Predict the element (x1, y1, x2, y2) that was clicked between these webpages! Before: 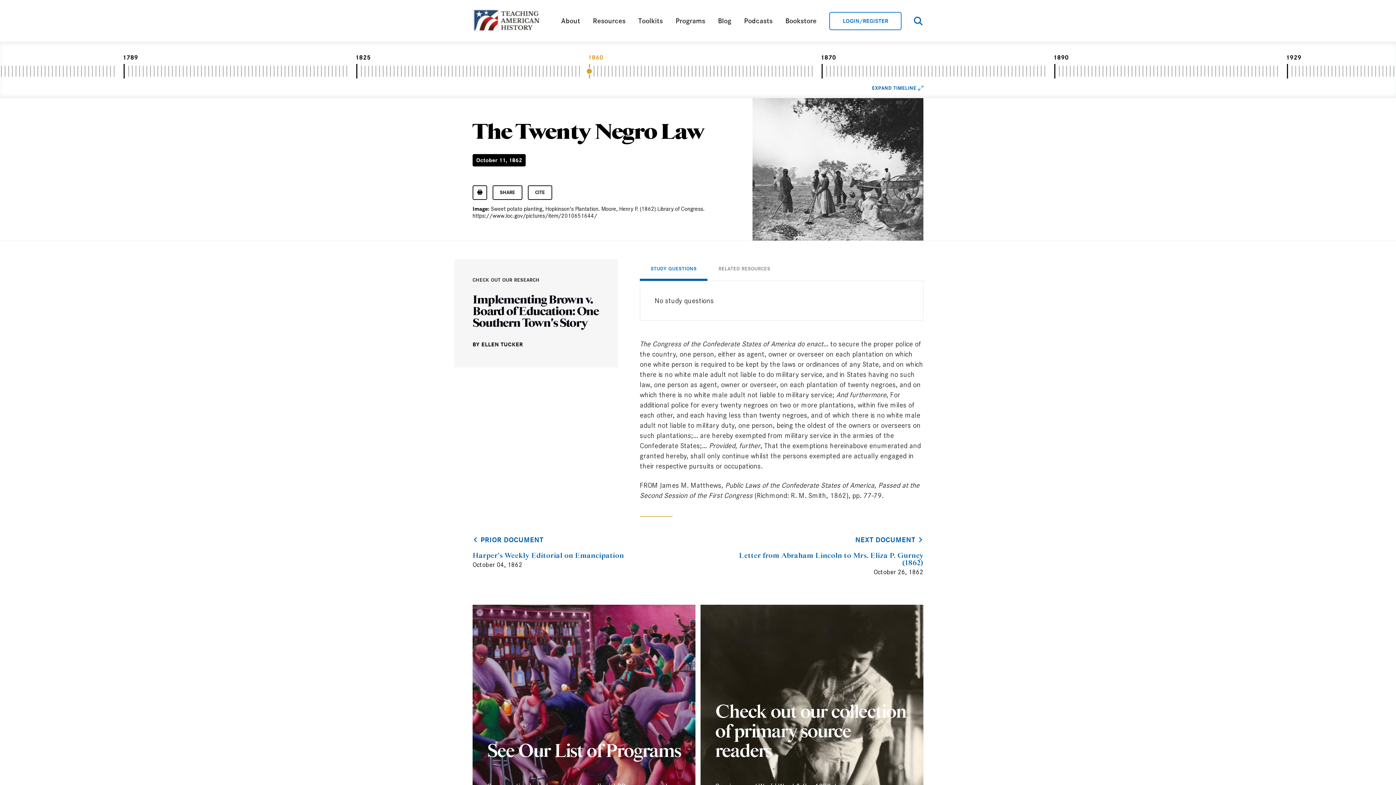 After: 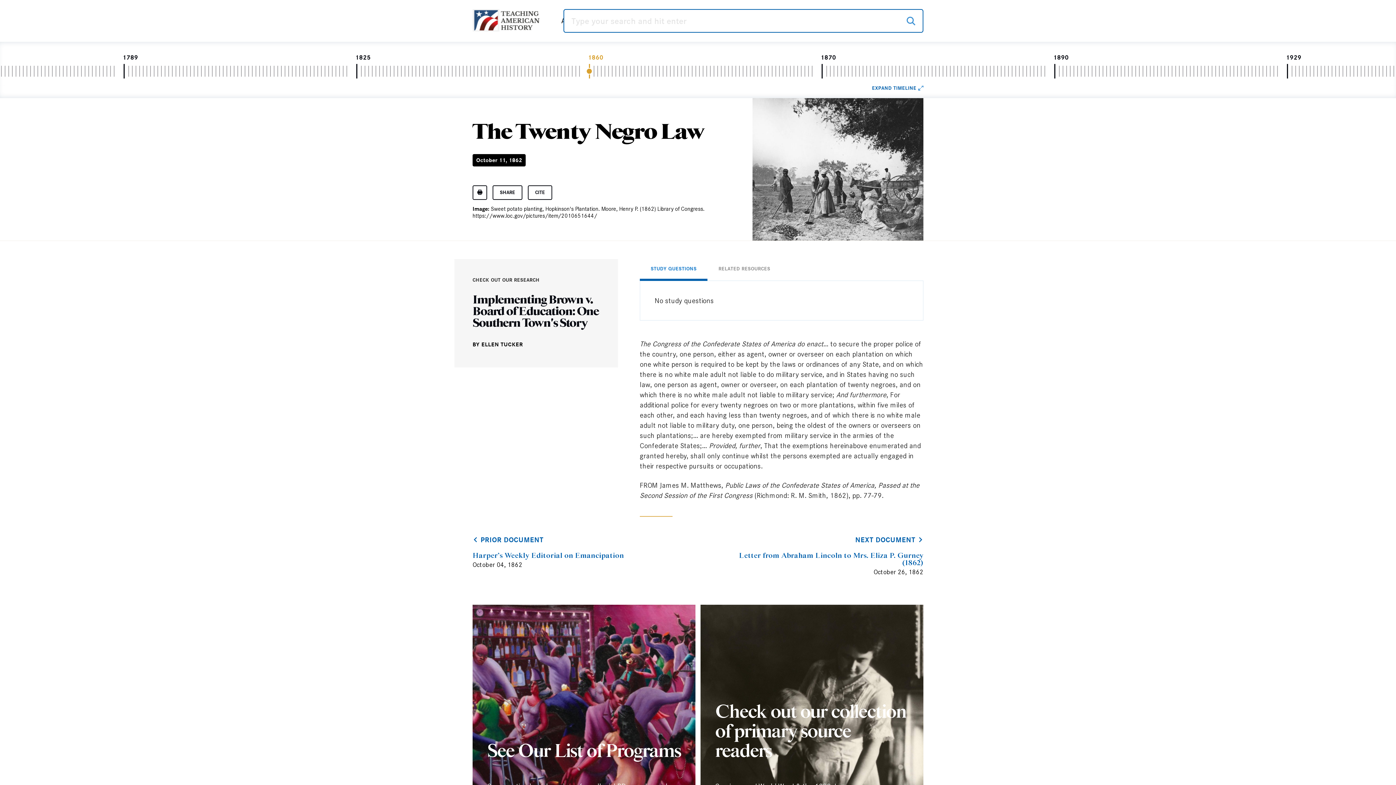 Action: bbox: (914, 9, 922, 32)